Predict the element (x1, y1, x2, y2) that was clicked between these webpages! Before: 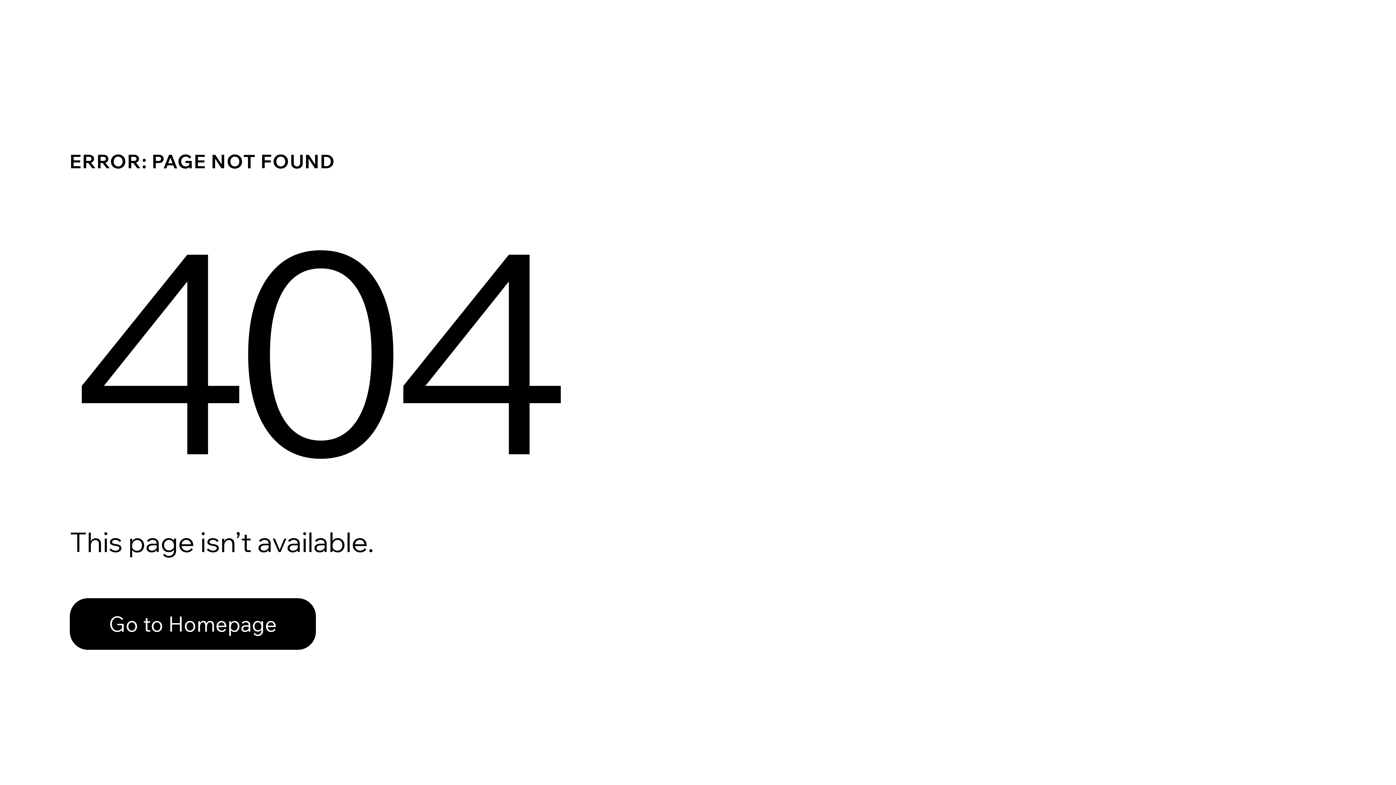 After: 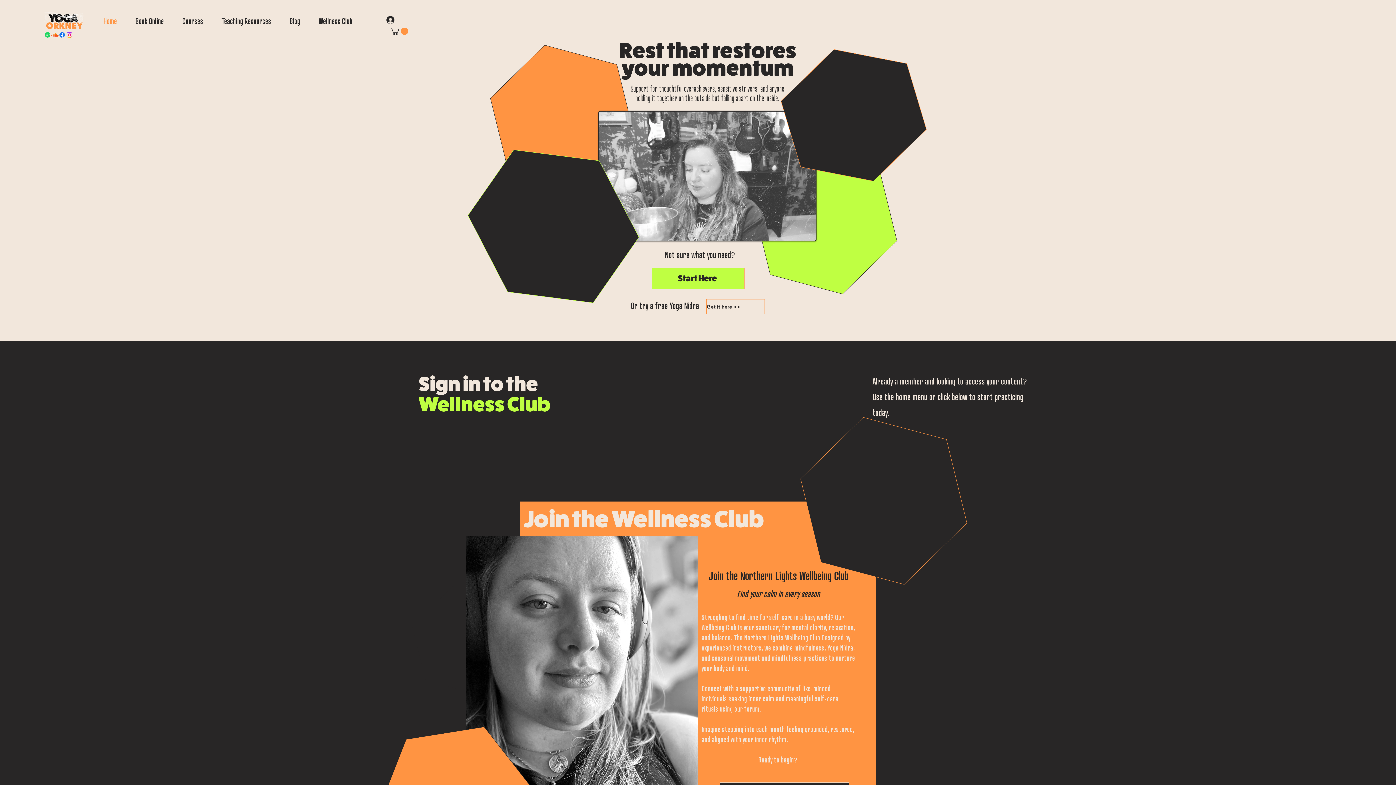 Action: label: Go to Homepage bbox: (69, 598, 316, 650)